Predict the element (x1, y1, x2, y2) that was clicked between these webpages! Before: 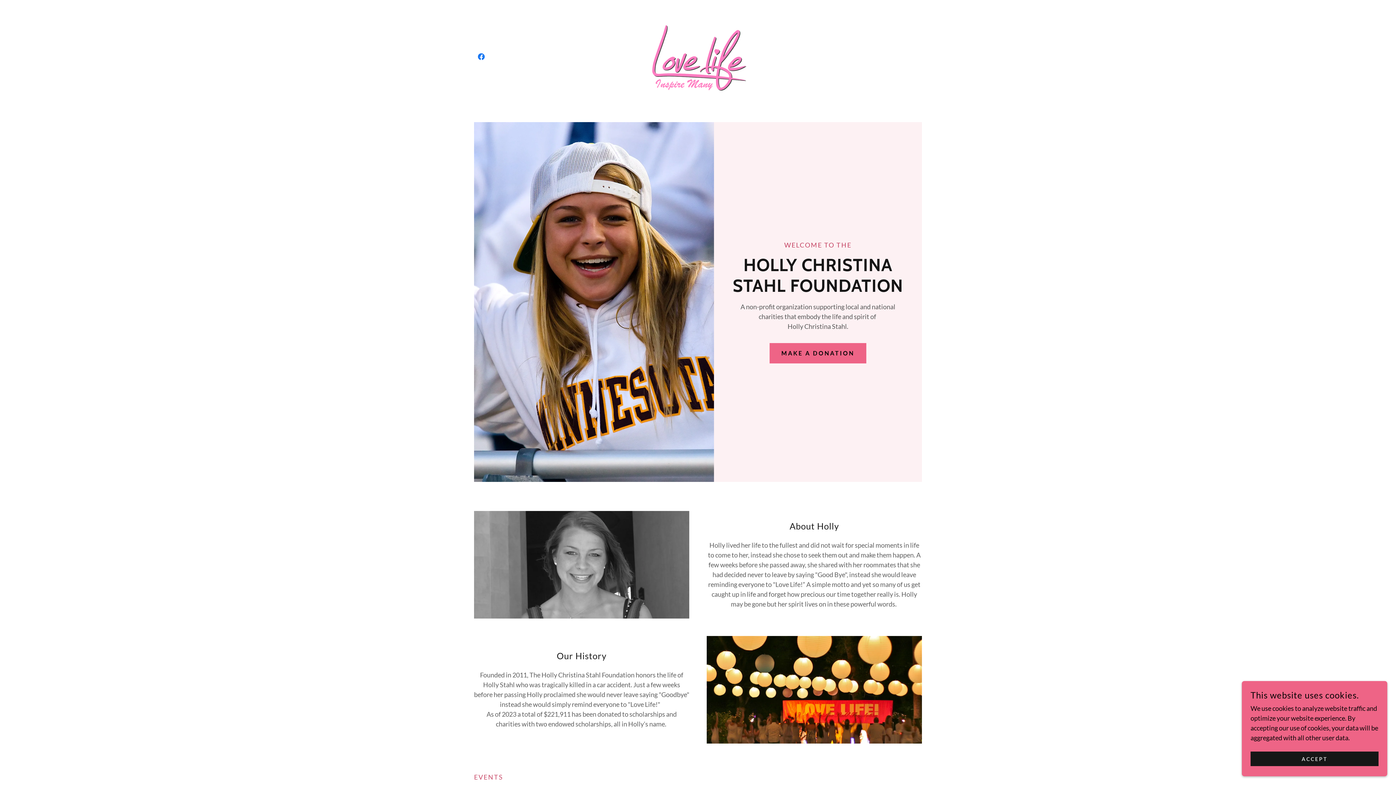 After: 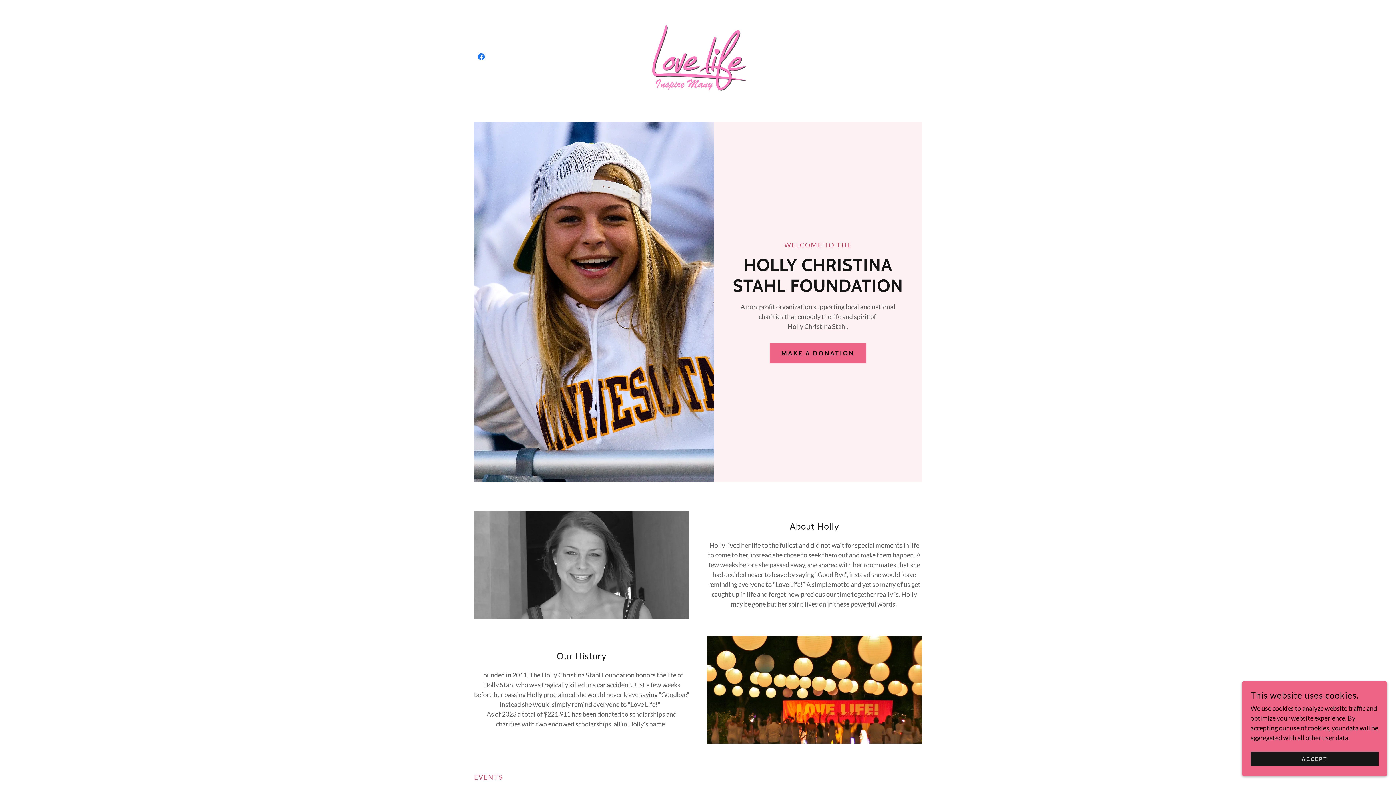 Action: bbox: (646, 51, 749, 59)